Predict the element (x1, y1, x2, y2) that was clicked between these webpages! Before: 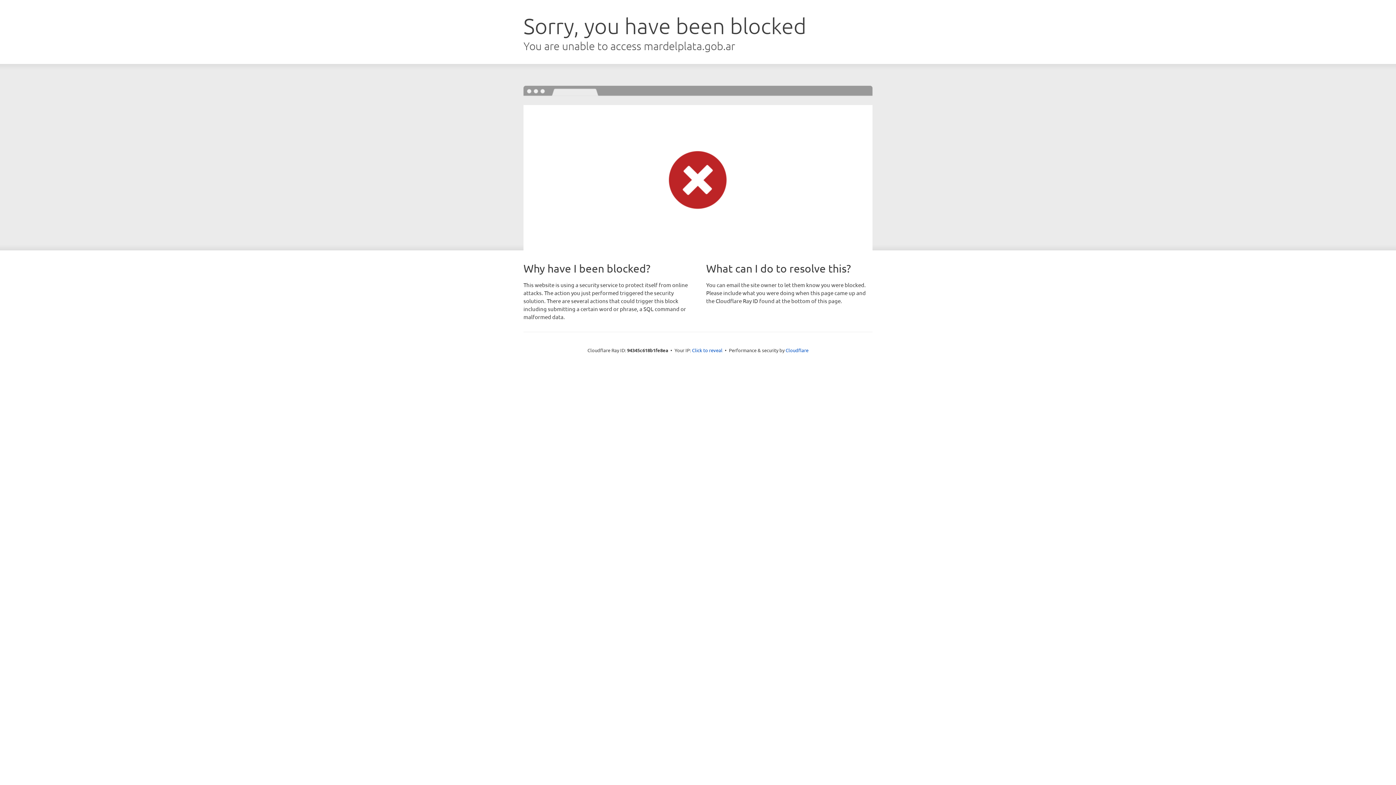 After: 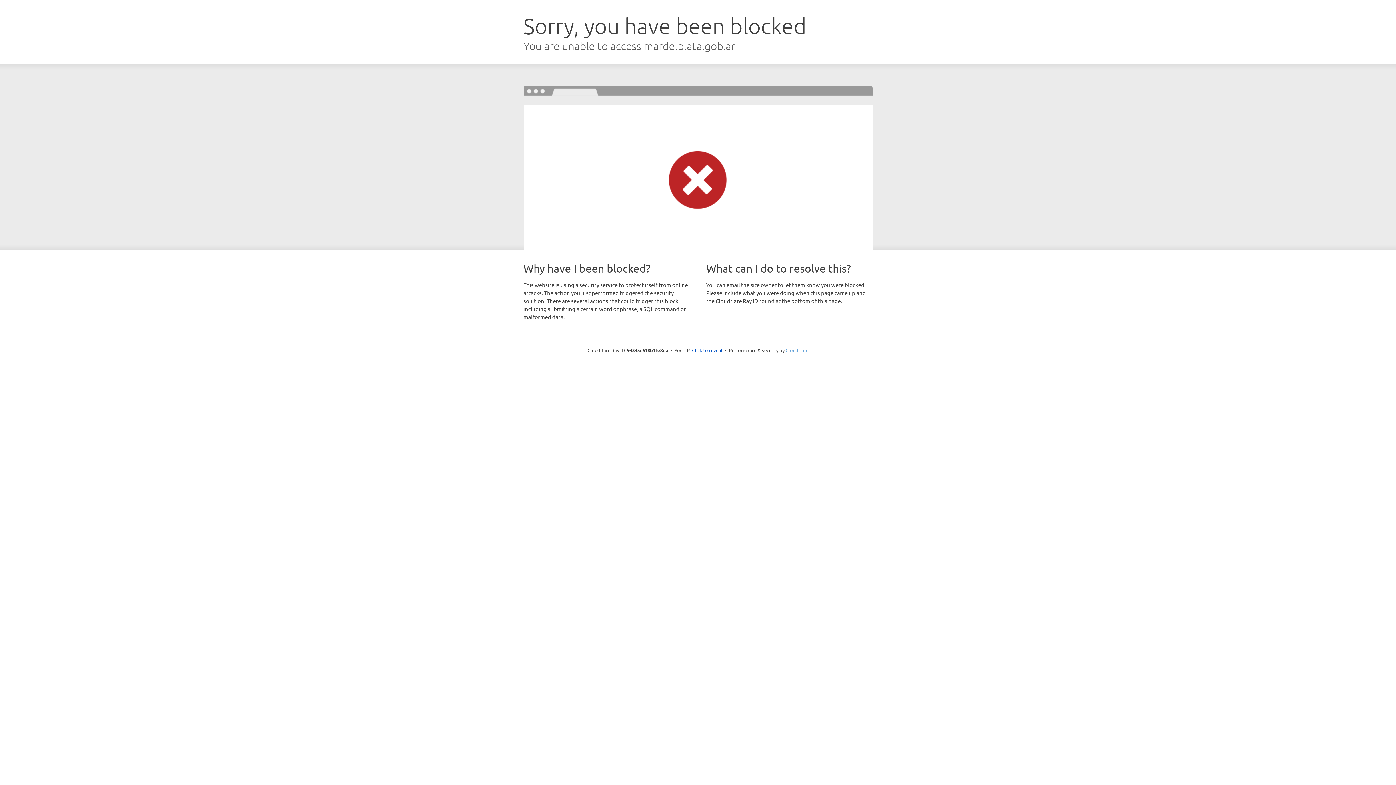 Action: label: Cloudflare bbox: (785, 347, 808, 353)